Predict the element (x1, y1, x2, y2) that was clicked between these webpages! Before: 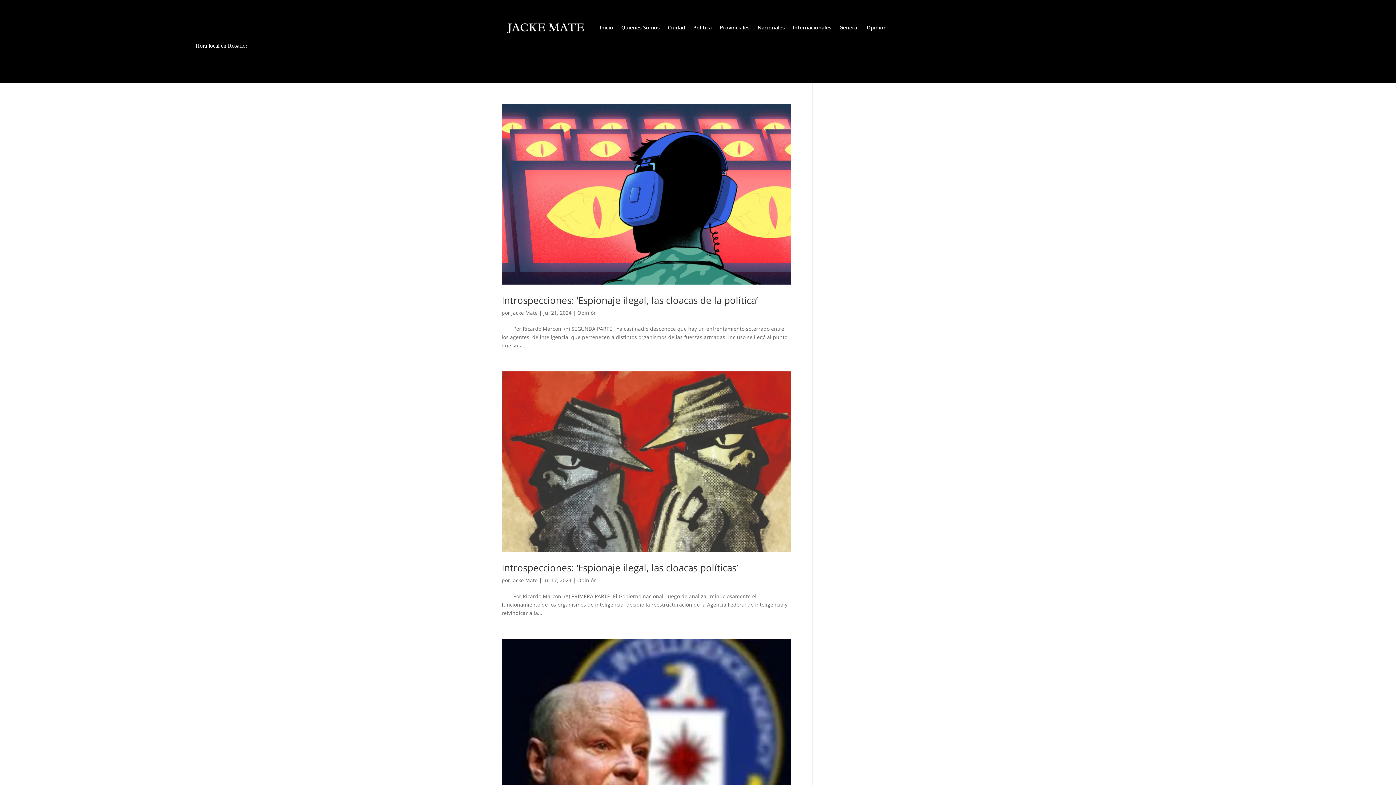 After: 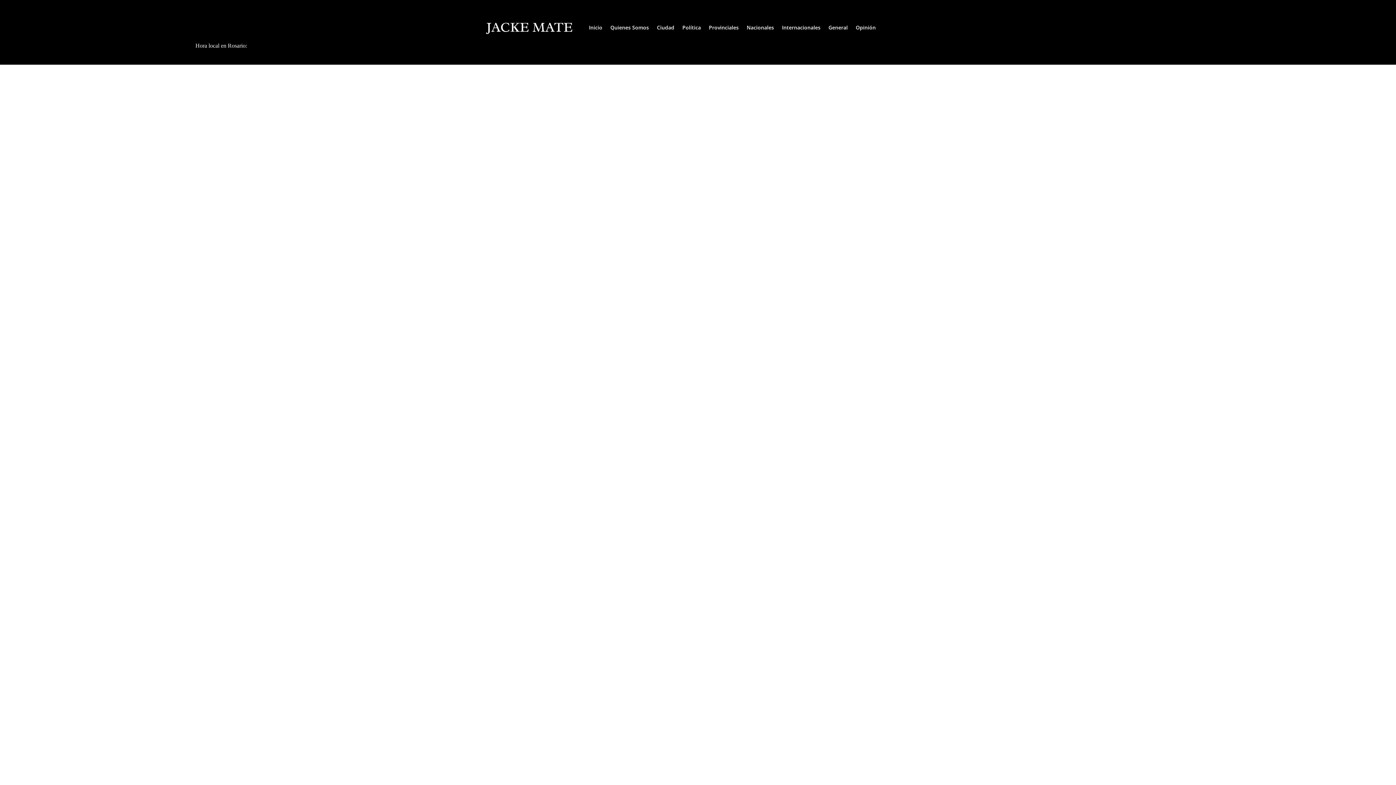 Action: label: Provinciales bbox: (720, 13, 749, 41)